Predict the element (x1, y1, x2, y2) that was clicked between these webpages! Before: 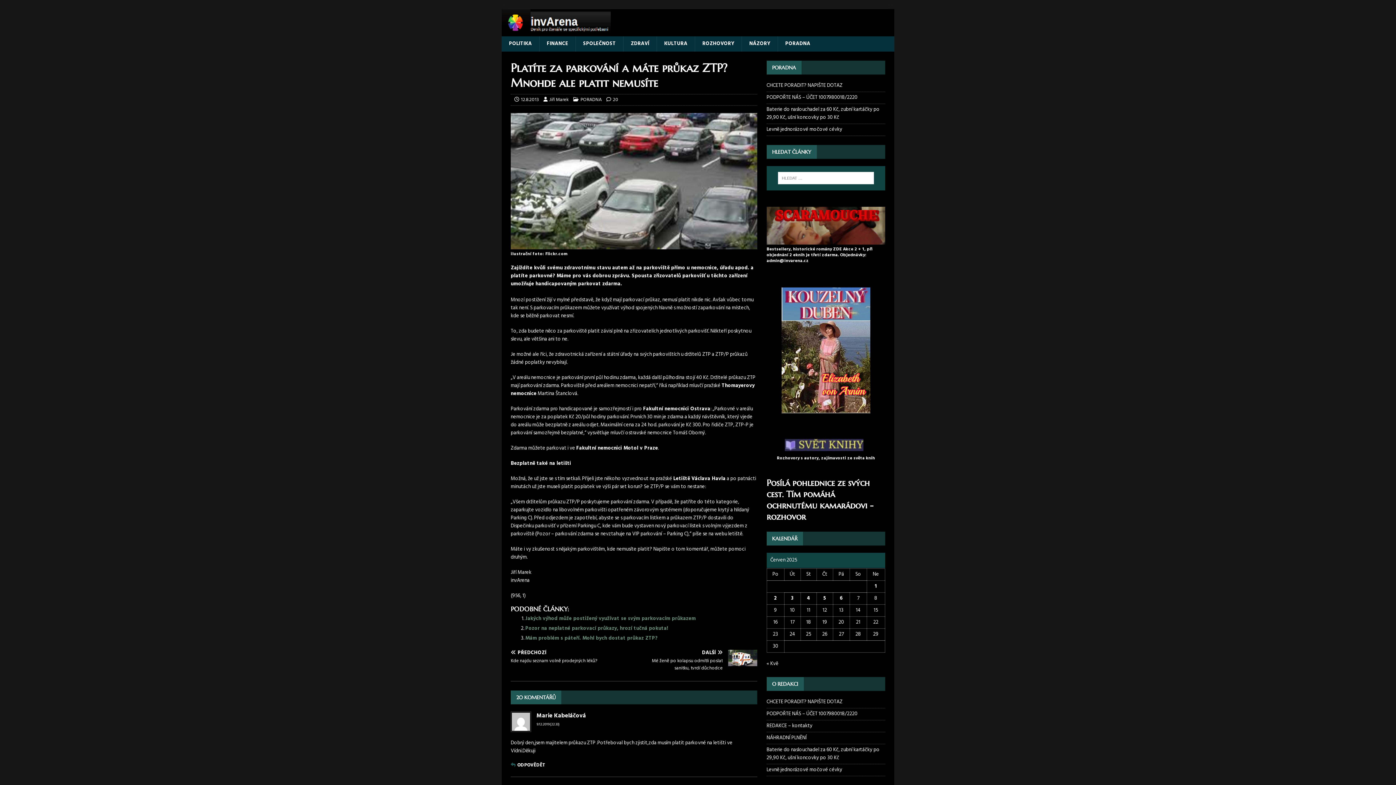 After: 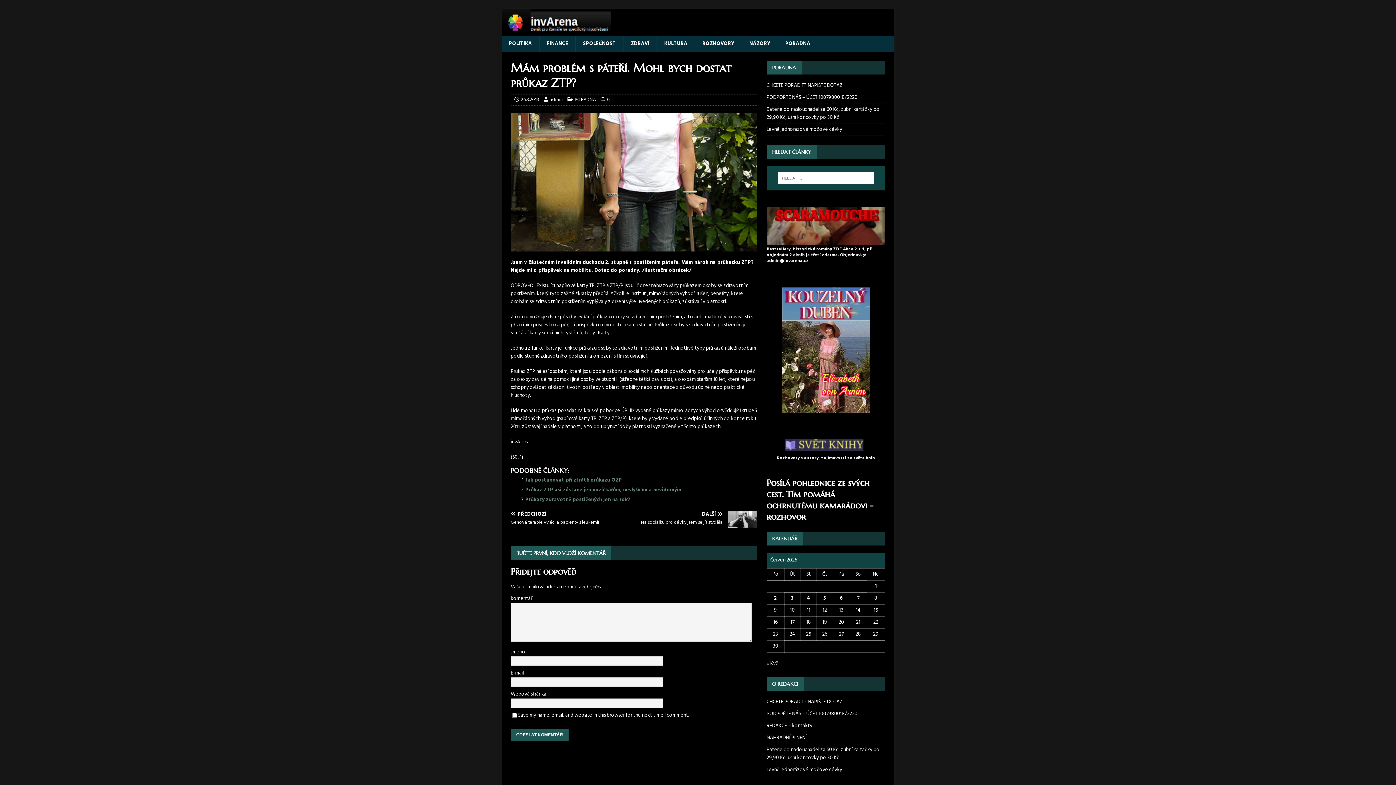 Action: label: Mám problém s páteří. Mohl bych dostat průkaz ZTP? bbox: (525, 634, 657, 642)